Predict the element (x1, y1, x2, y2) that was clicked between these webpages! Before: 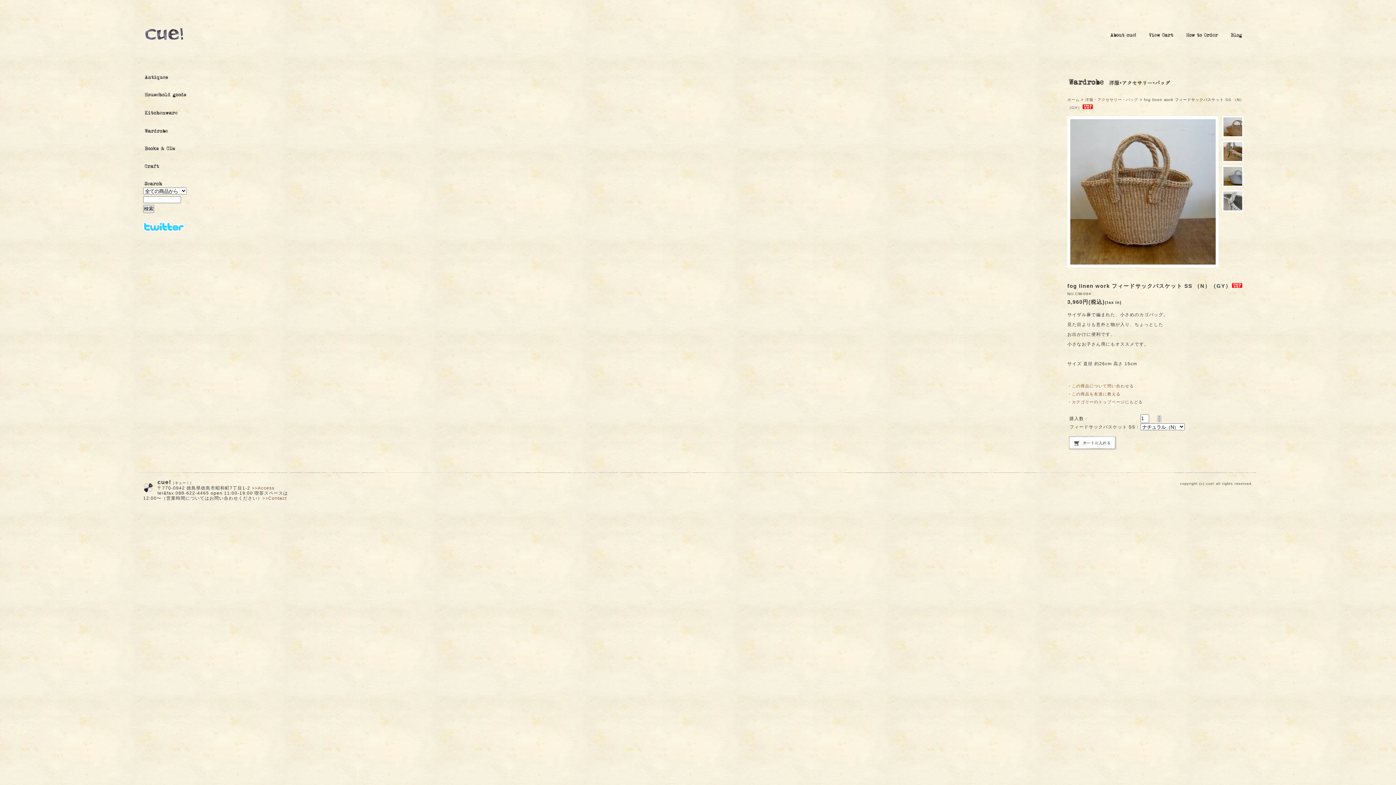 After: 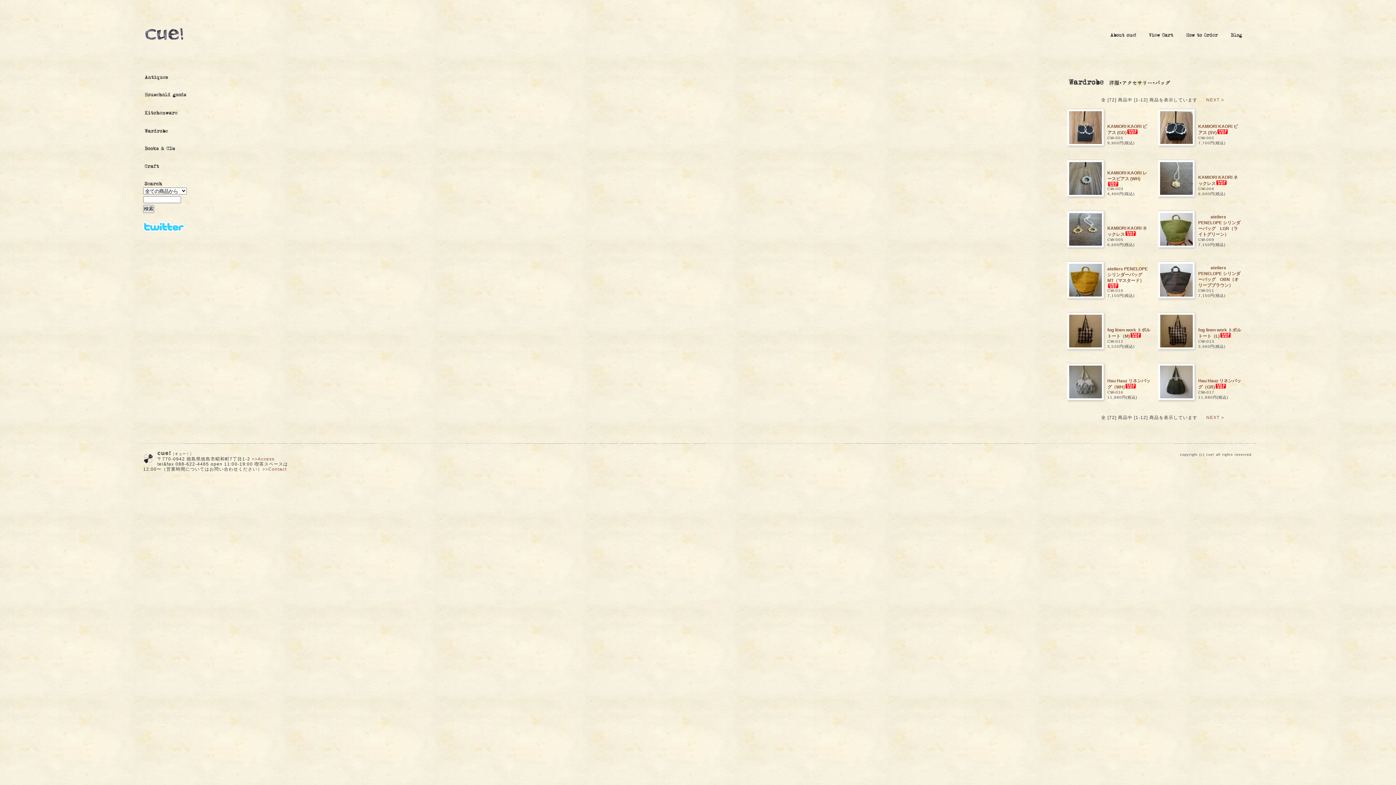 Action: bbox: (1072, 400, 1143, 404) label: カテゴリーのトップページにもどる